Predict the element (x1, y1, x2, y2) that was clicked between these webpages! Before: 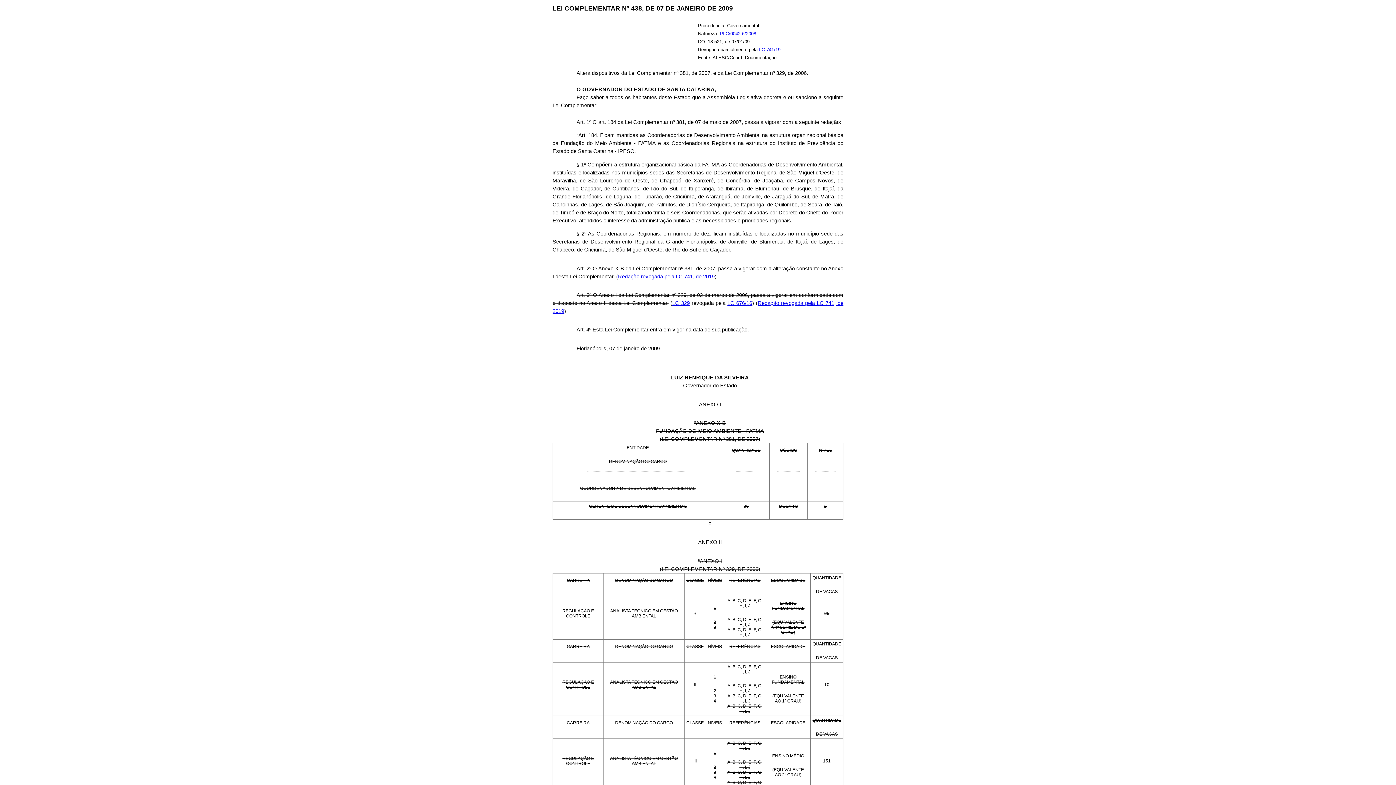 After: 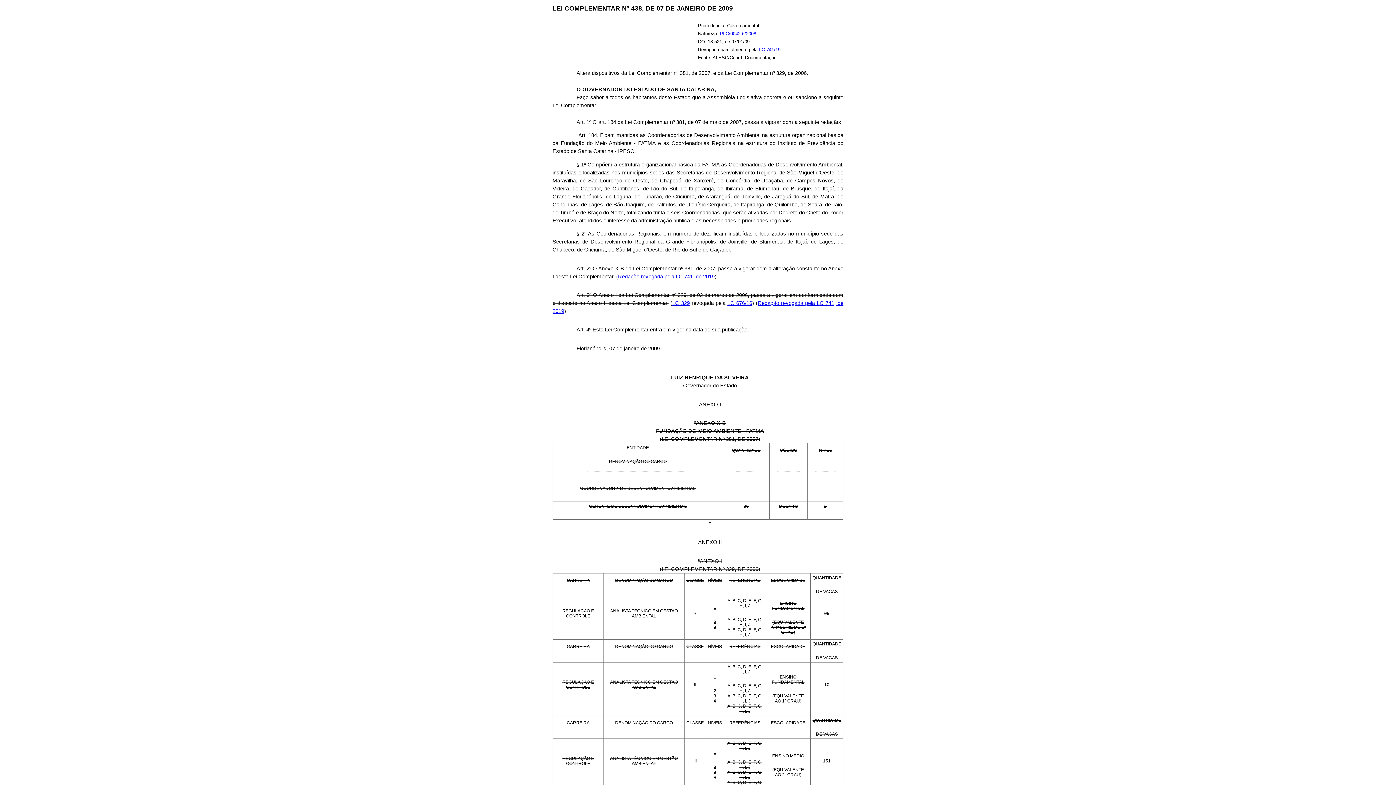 Action: bbox: (727, 300, 752, 306) label: LC 676/16